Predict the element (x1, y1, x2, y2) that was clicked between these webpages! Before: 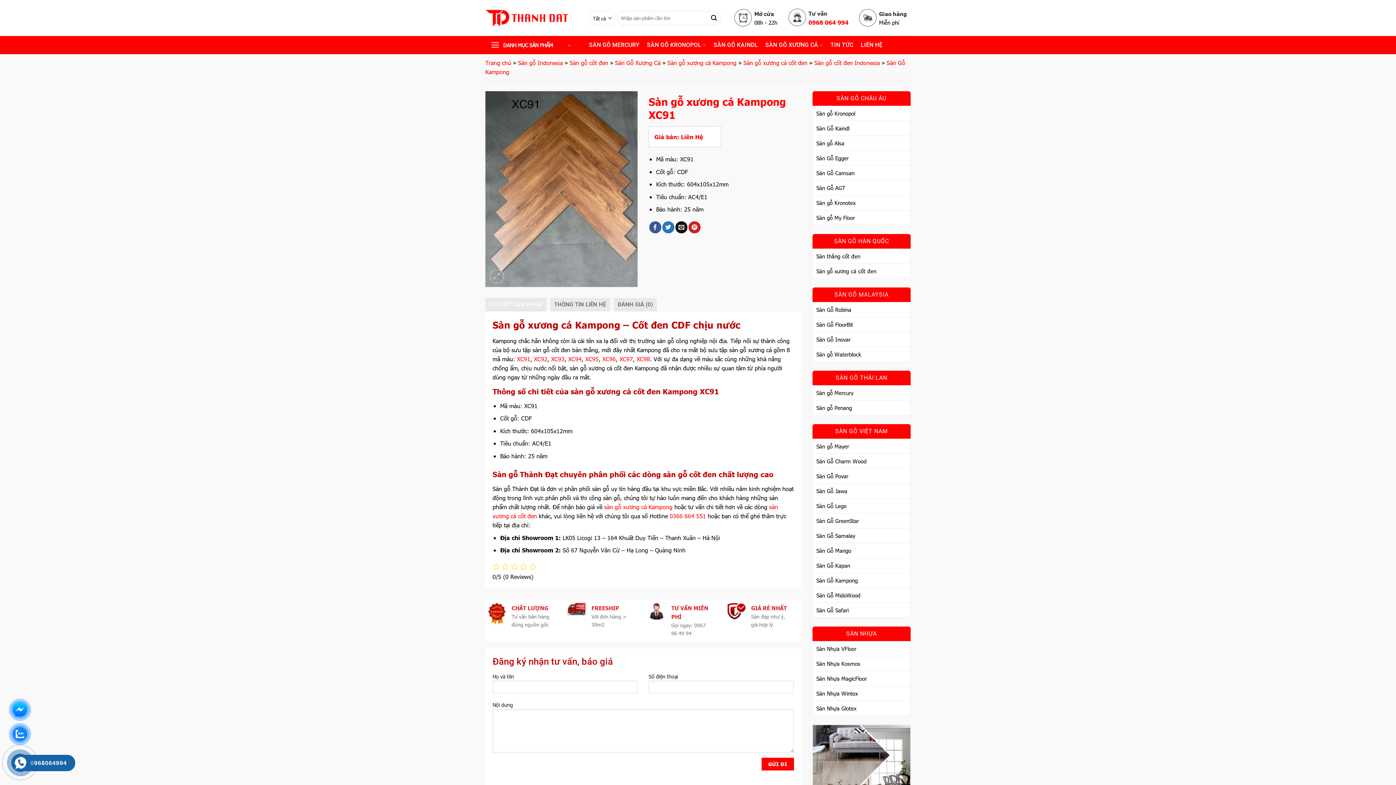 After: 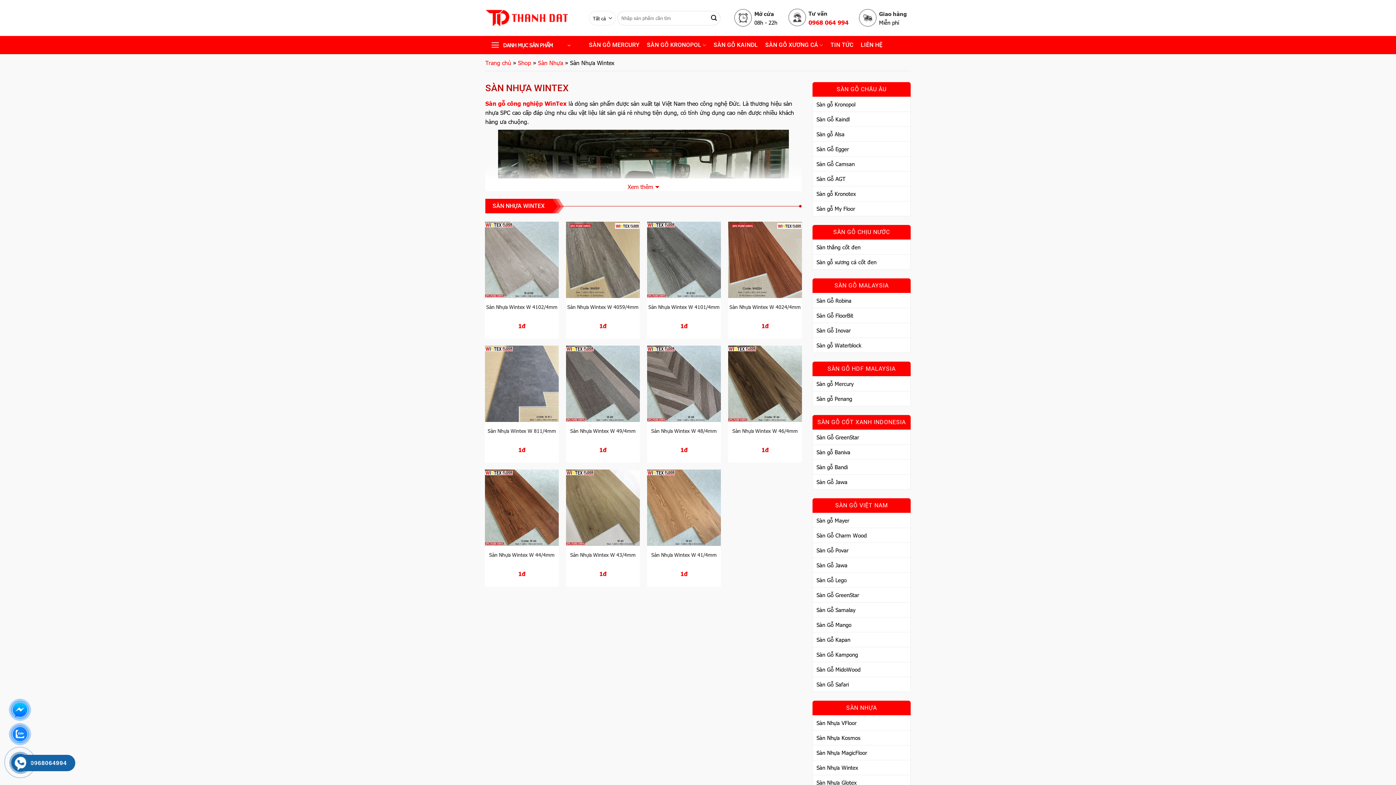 Action: bbox: (812, 686, 910, 701) label: Sàn Nhựa Wintex